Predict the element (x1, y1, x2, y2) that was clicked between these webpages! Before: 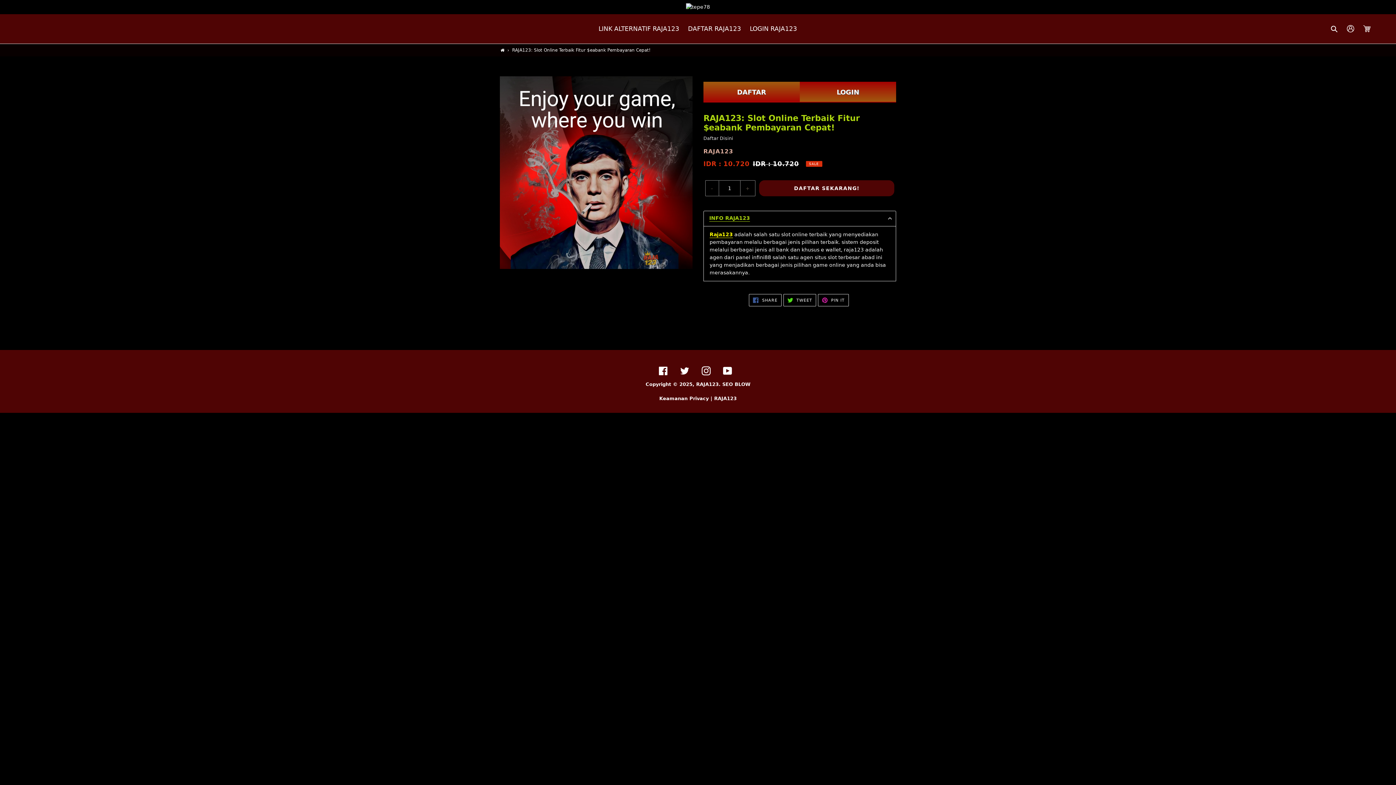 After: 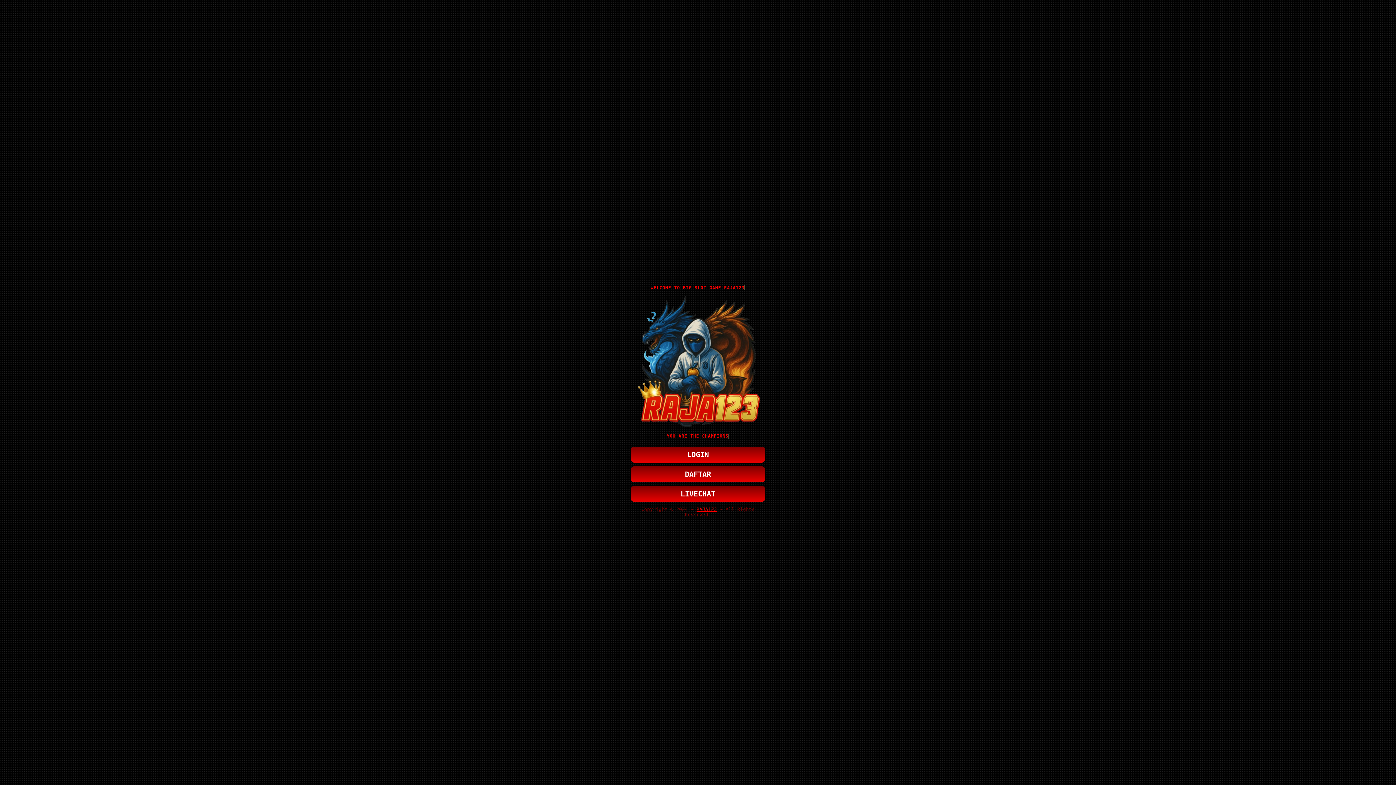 Action: label: DAFTAR SEKARANG! bbox: (759, 180, 894, 196)